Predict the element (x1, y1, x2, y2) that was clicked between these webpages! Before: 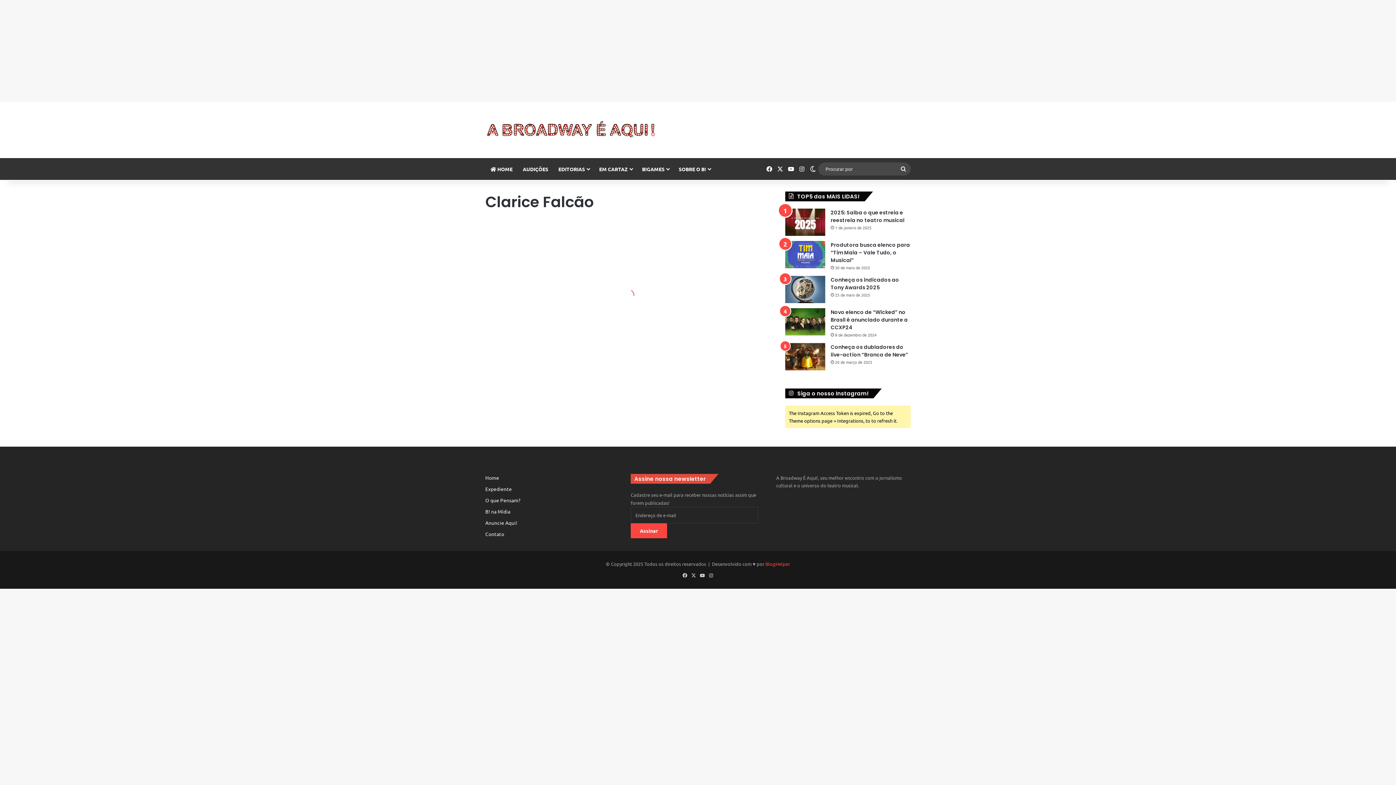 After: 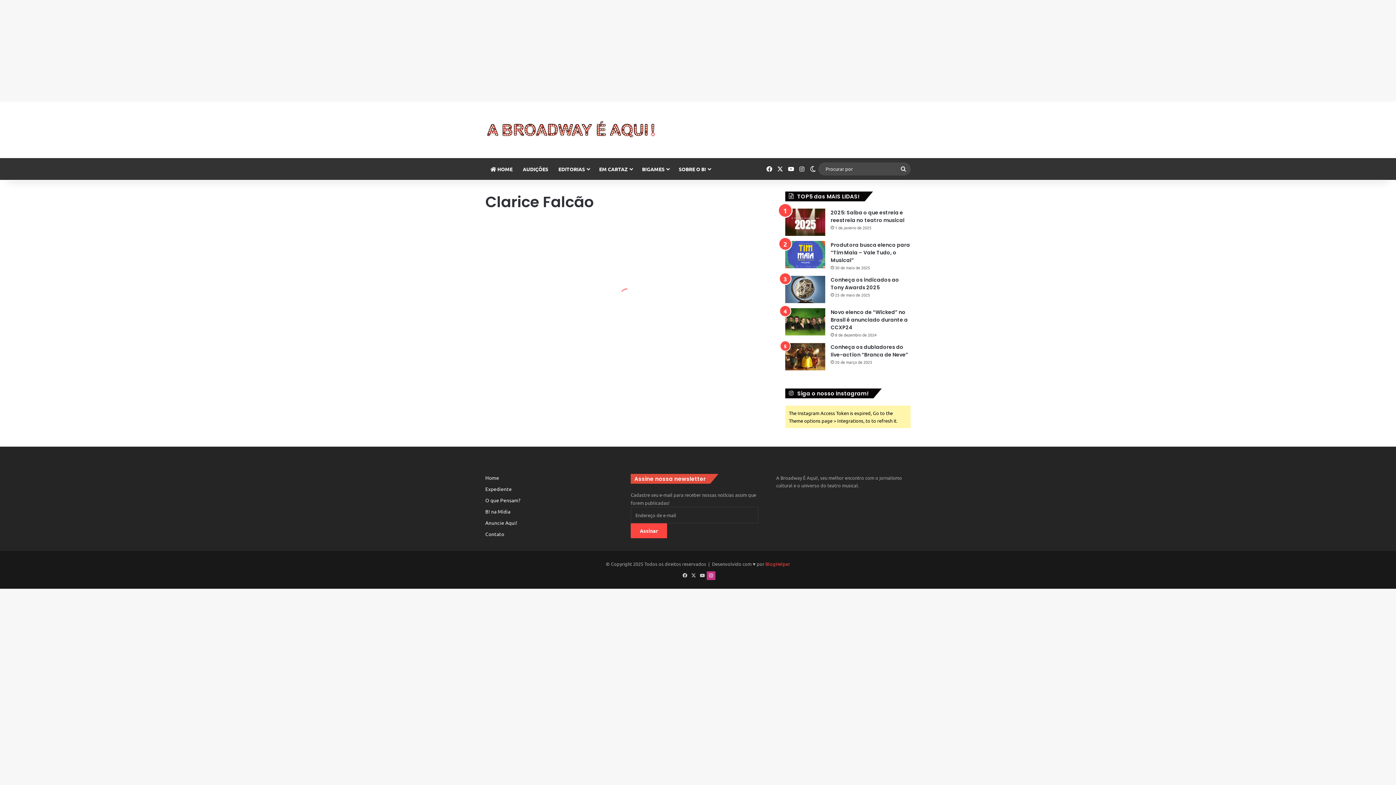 Action: bbox: (706, 571, 715, 580) label: Instagram